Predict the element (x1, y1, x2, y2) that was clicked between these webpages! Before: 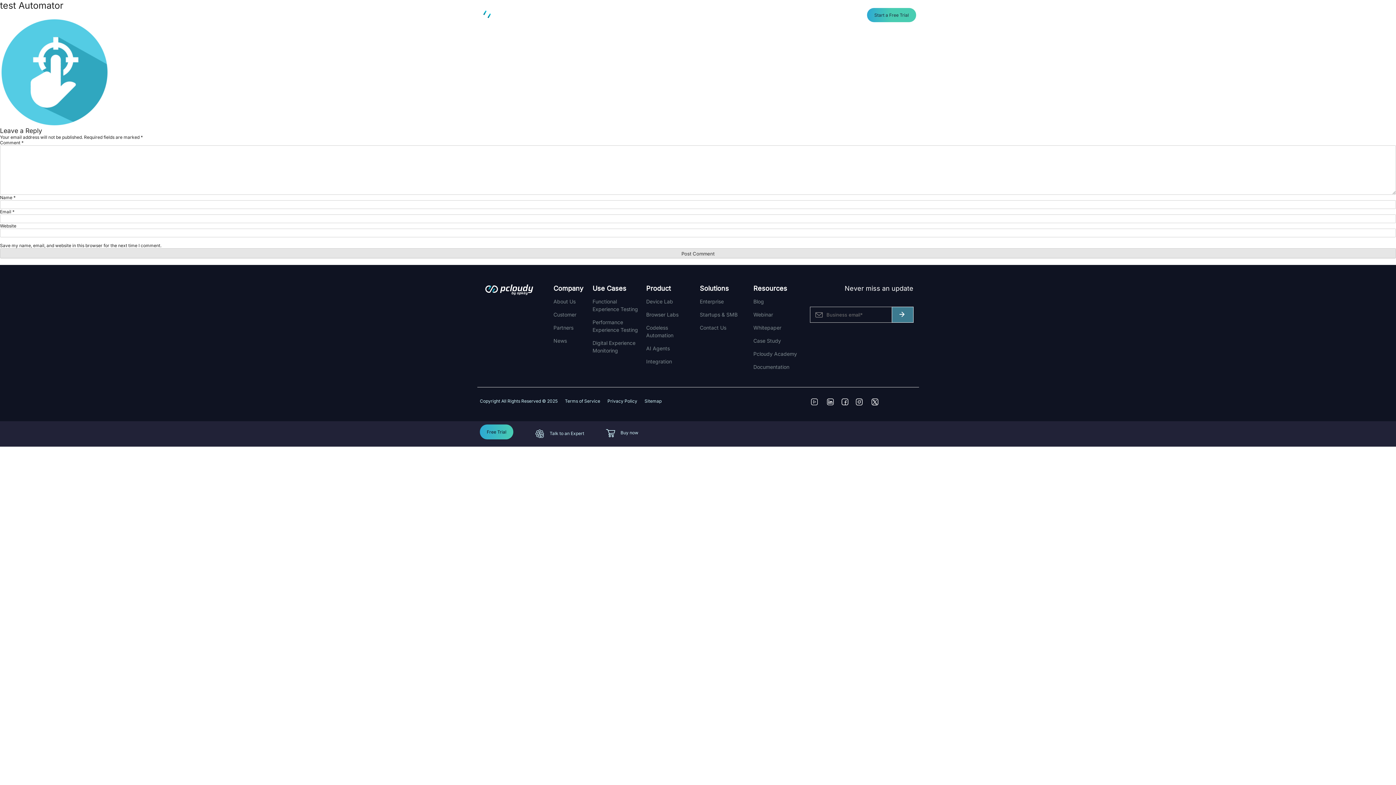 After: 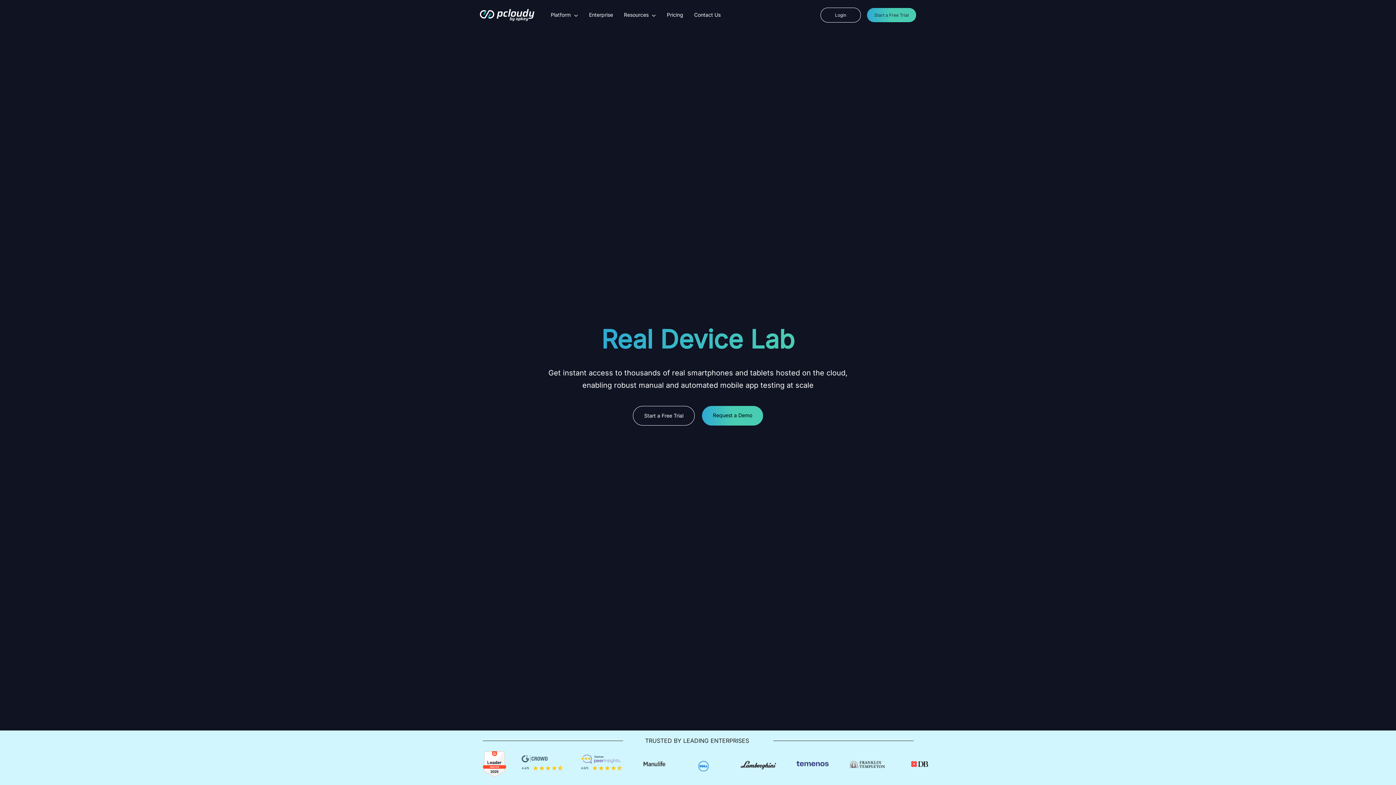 Action: bbox: (646, 298, 673, 304) label: Device Lab